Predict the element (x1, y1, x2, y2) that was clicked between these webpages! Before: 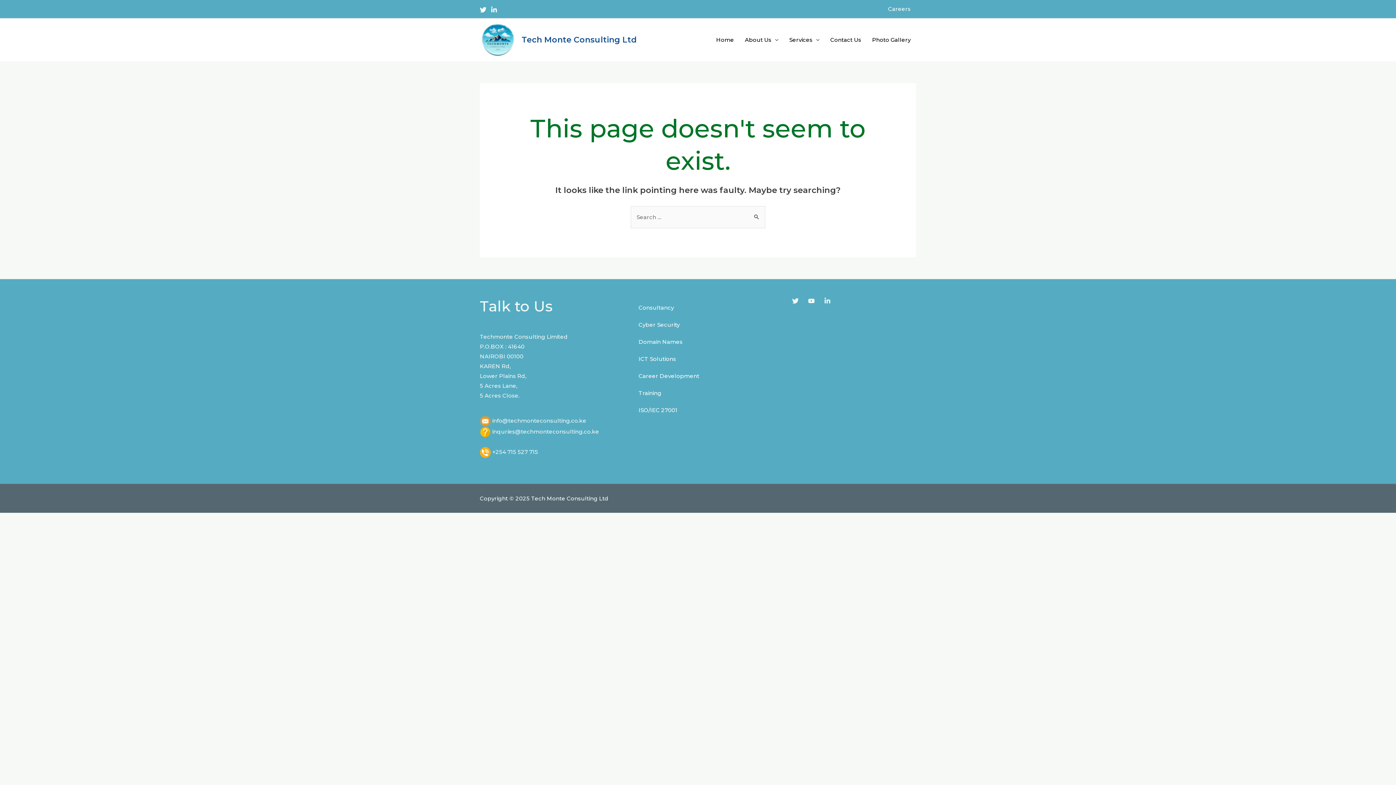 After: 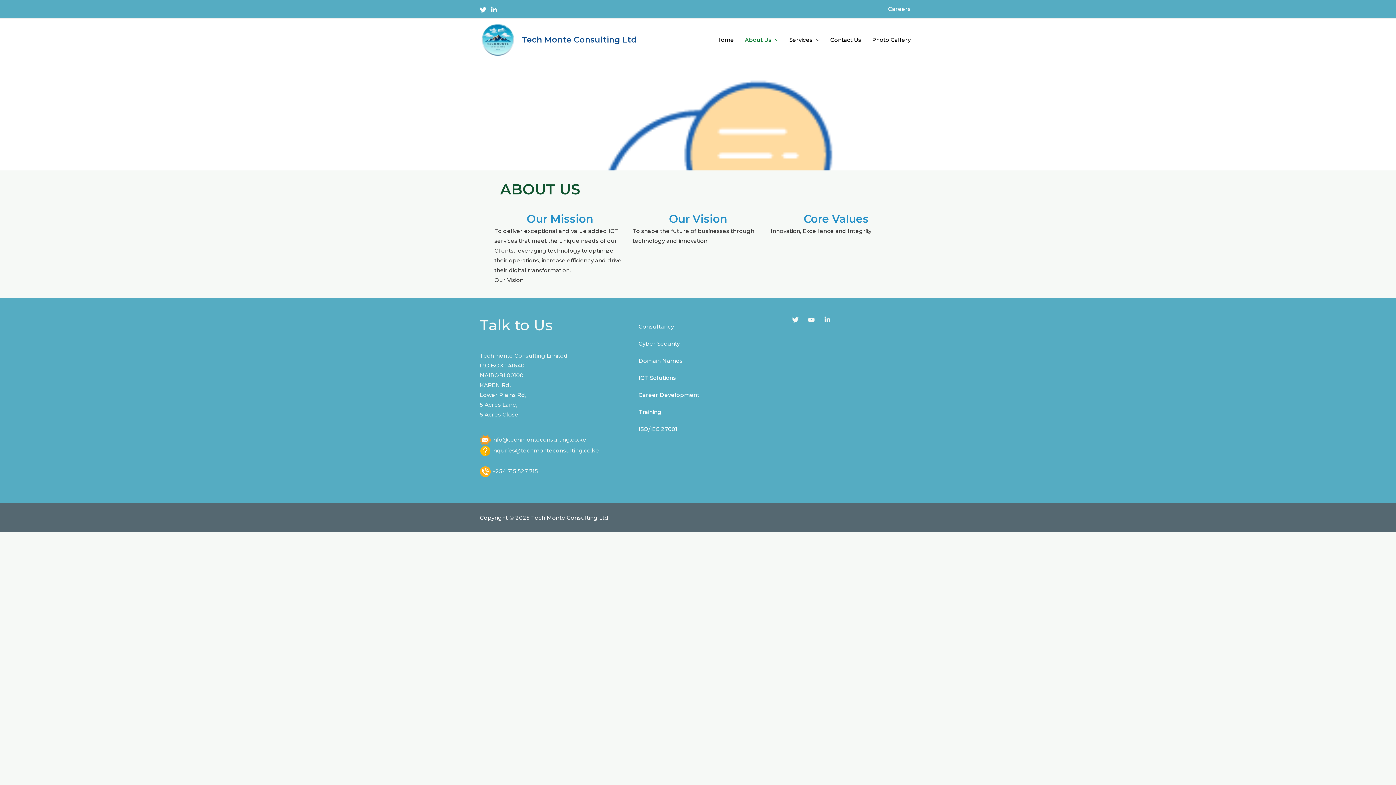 Action: label: About Us bbox: (739, 27, 784, 52)